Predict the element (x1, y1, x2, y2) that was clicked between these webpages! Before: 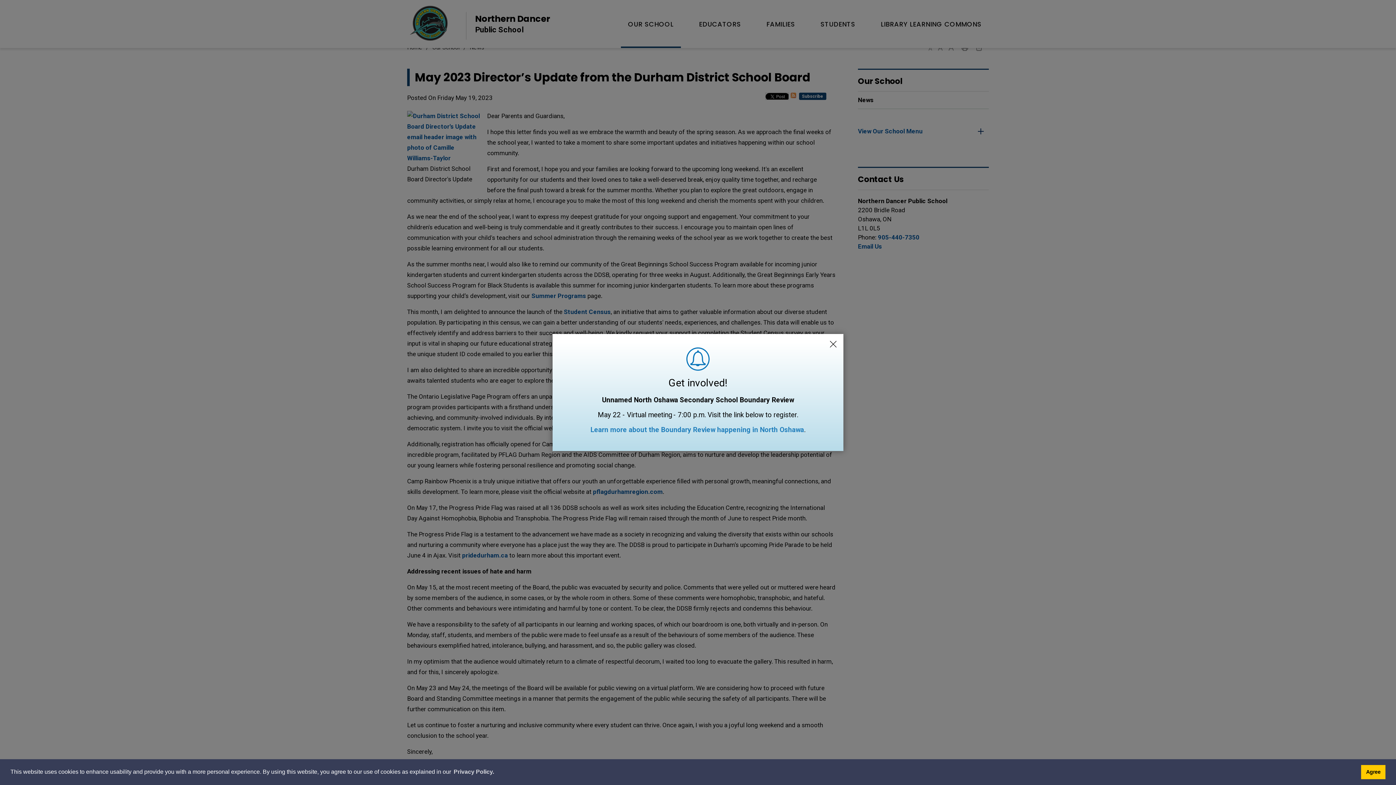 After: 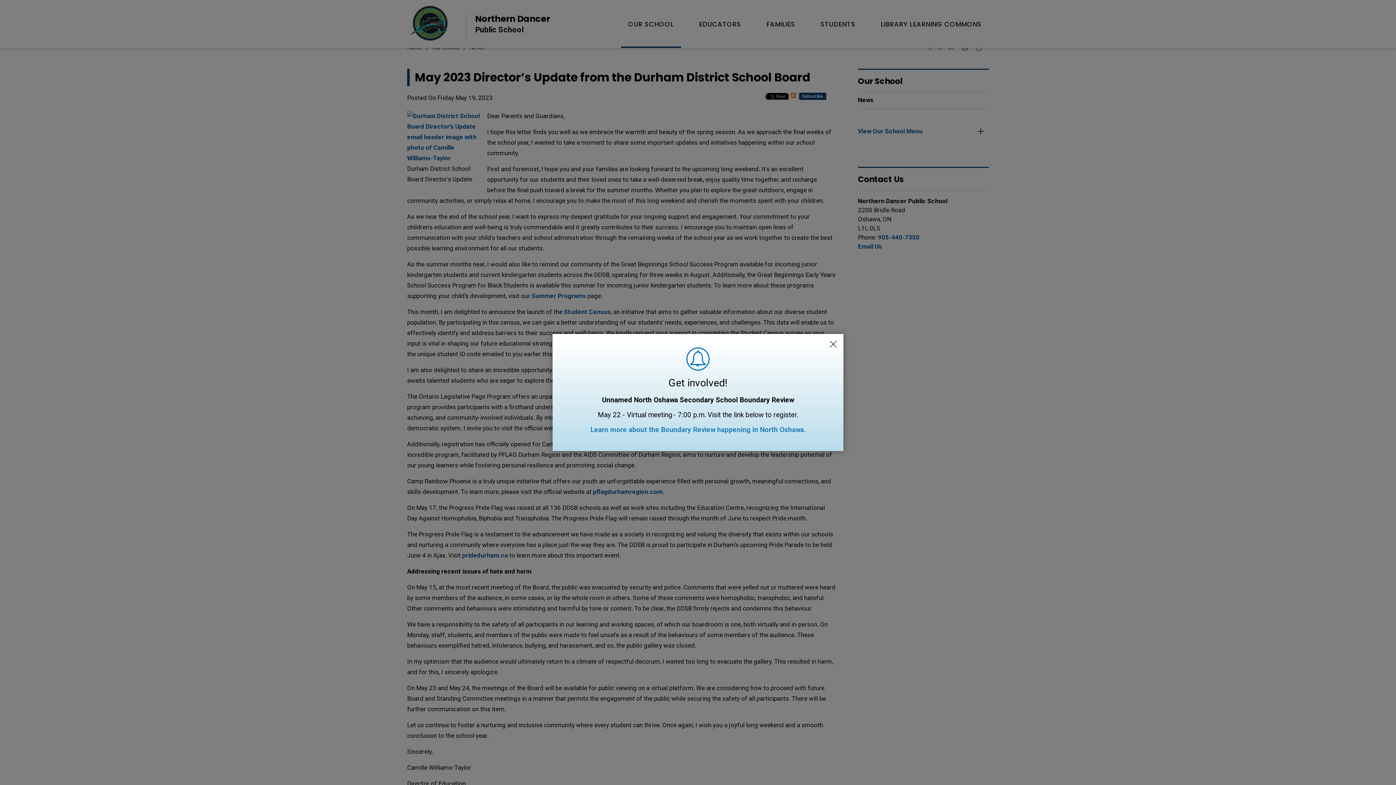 Action: label: Agree to cookie message bbox: (1361, 765, 1385, 779)